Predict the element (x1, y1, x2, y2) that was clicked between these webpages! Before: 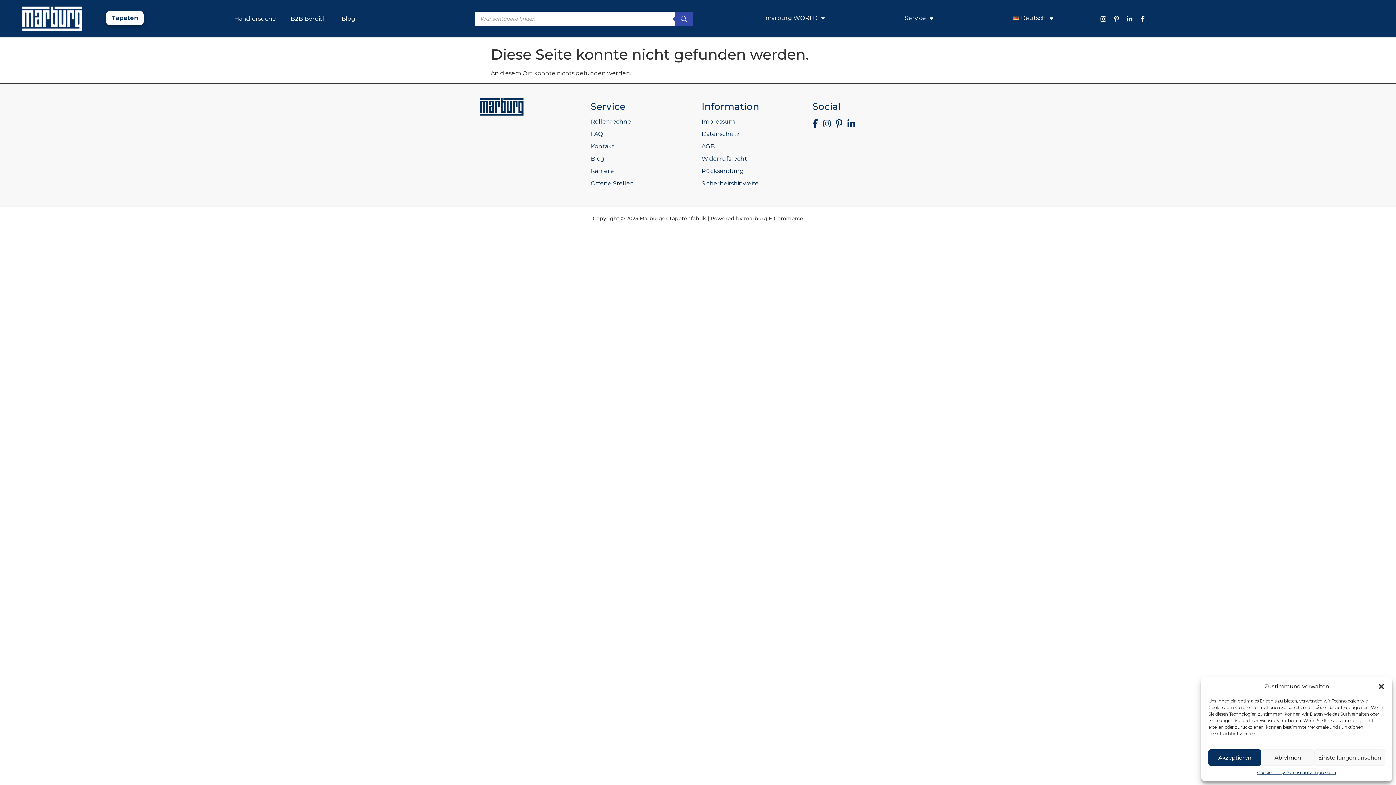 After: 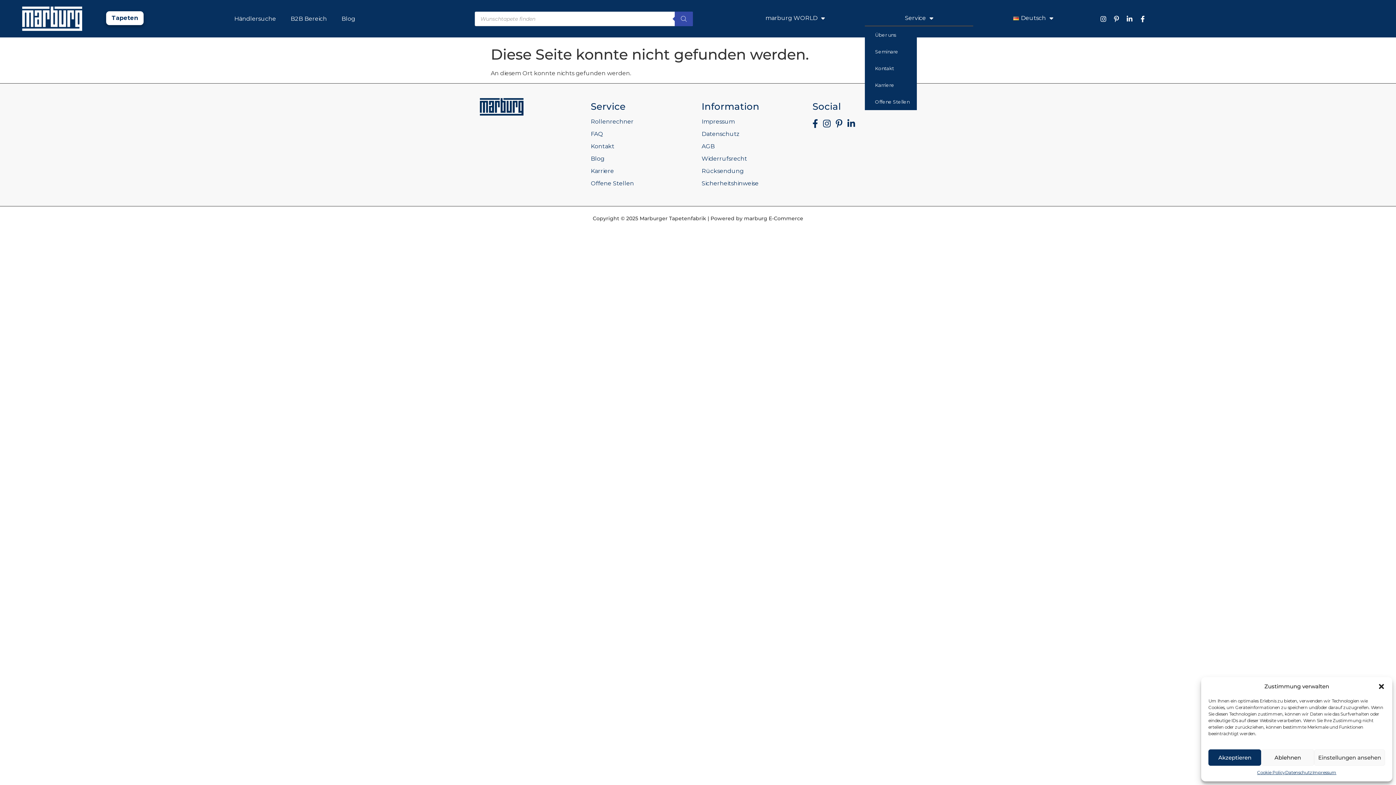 Action: label: Service bbox: (865, 9, 973, 26)